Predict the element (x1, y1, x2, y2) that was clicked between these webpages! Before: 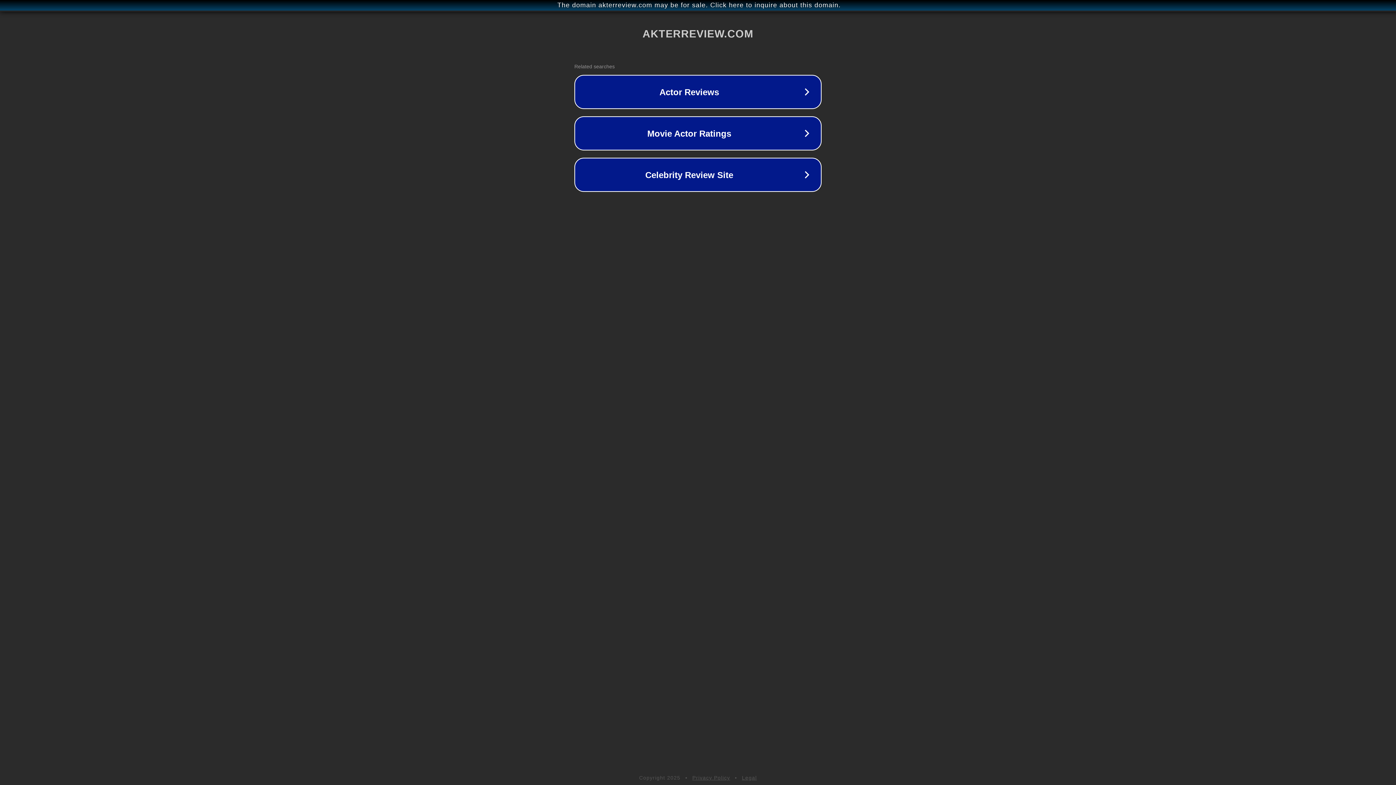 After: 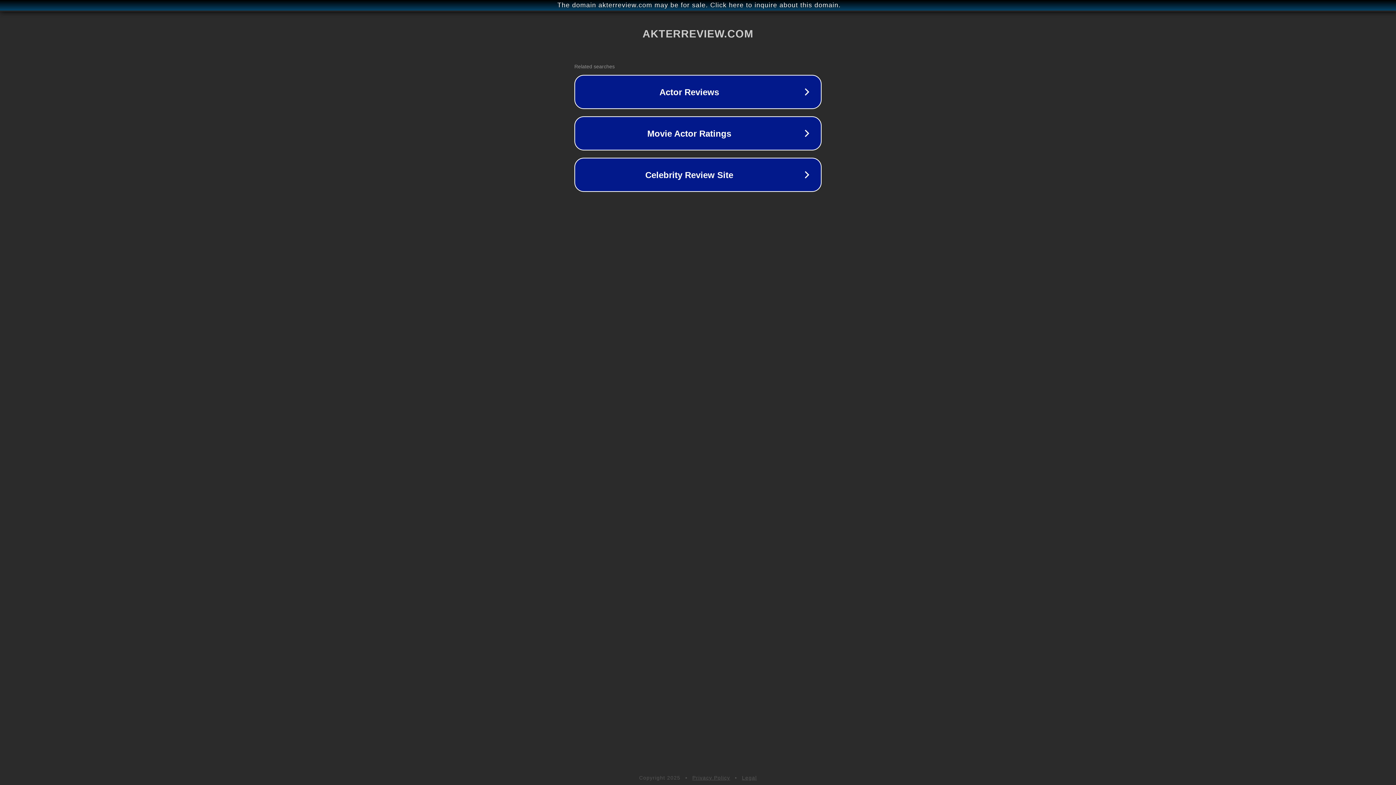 Action: label: Privacy Policy bbox: (692, 775, 730, 781)